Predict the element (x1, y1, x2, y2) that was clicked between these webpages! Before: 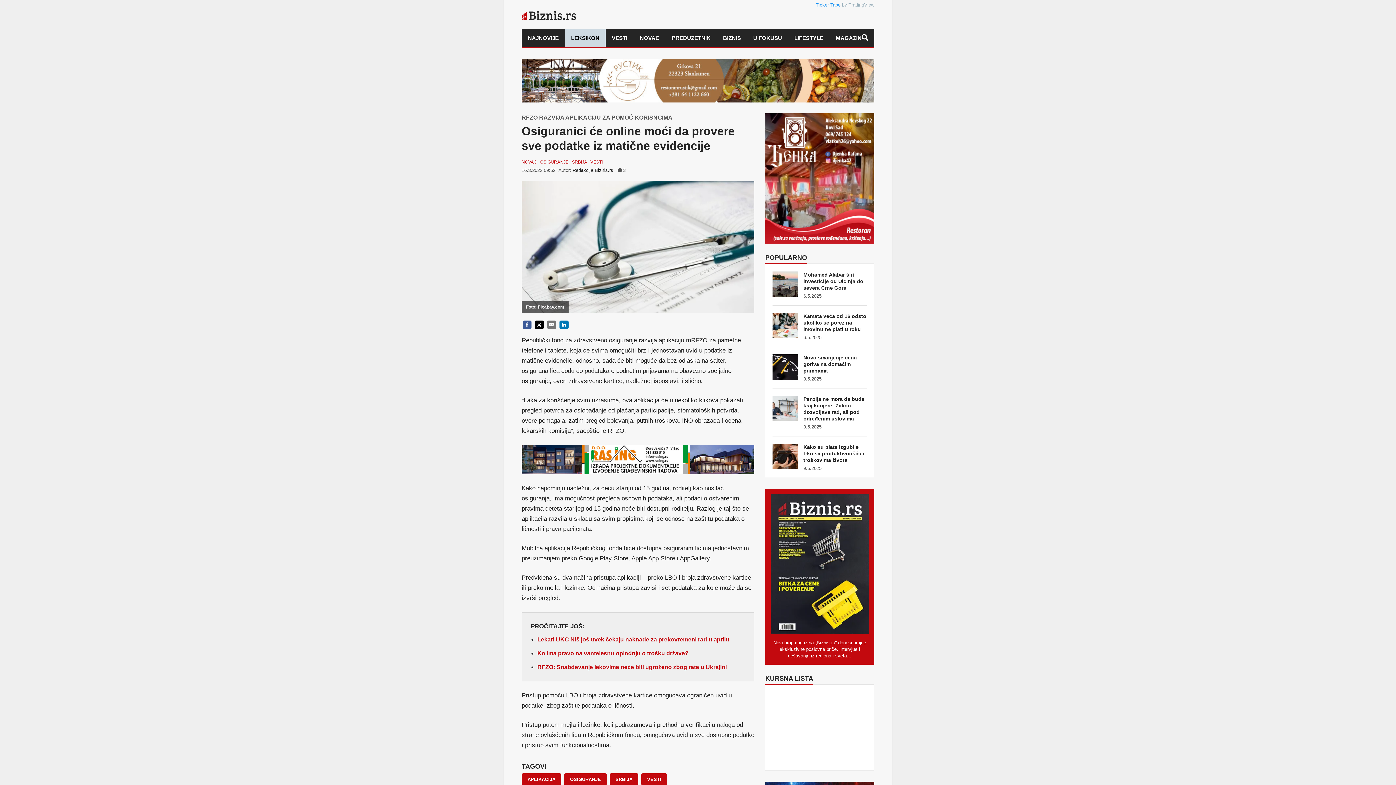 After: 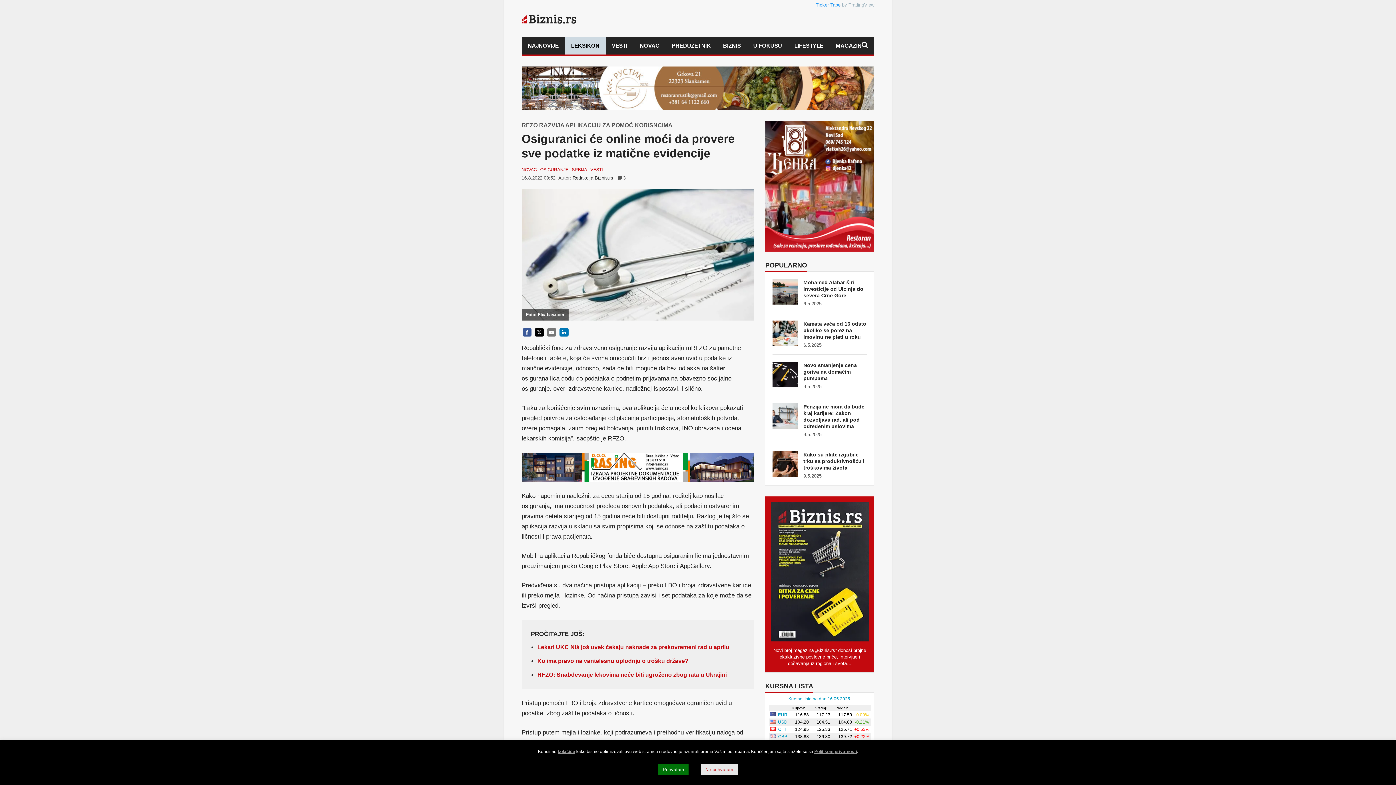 Action: bbox: (559, 320, 568, 329)